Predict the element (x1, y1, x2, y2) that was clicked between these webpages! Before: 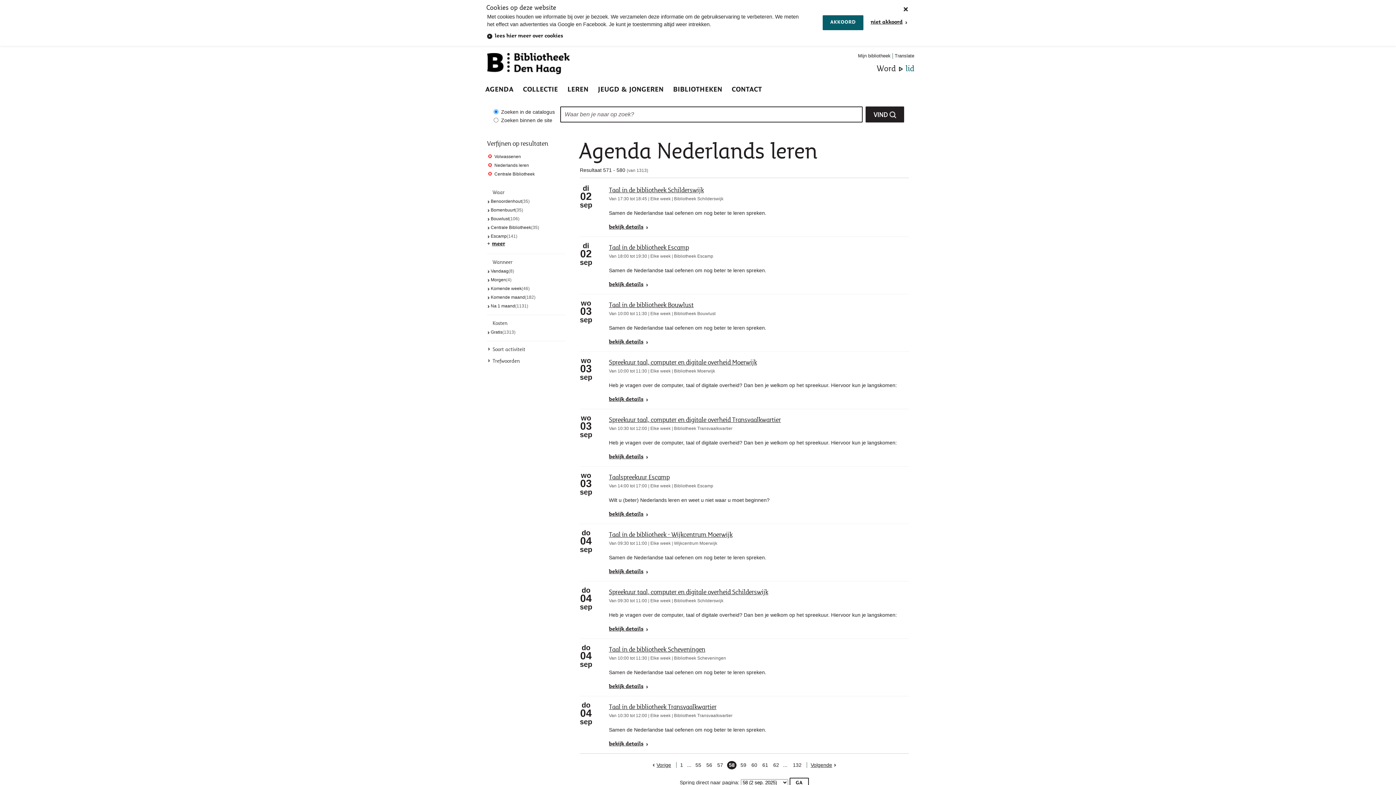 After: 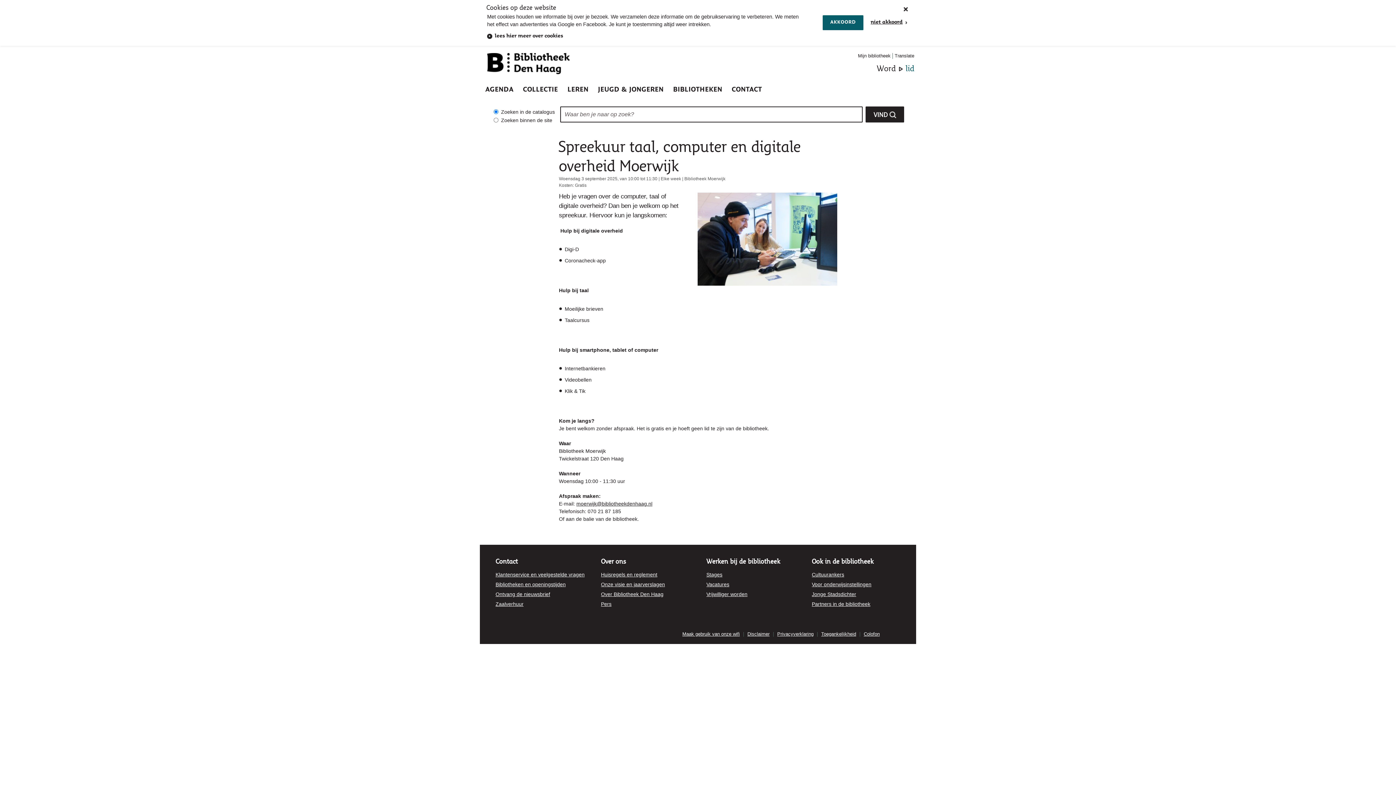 Action: bbox: (609, 358, 757, 366) label: wo
03
sep
Spreekuur taal, computer en digitale overheid Moerwijk
bekijk details